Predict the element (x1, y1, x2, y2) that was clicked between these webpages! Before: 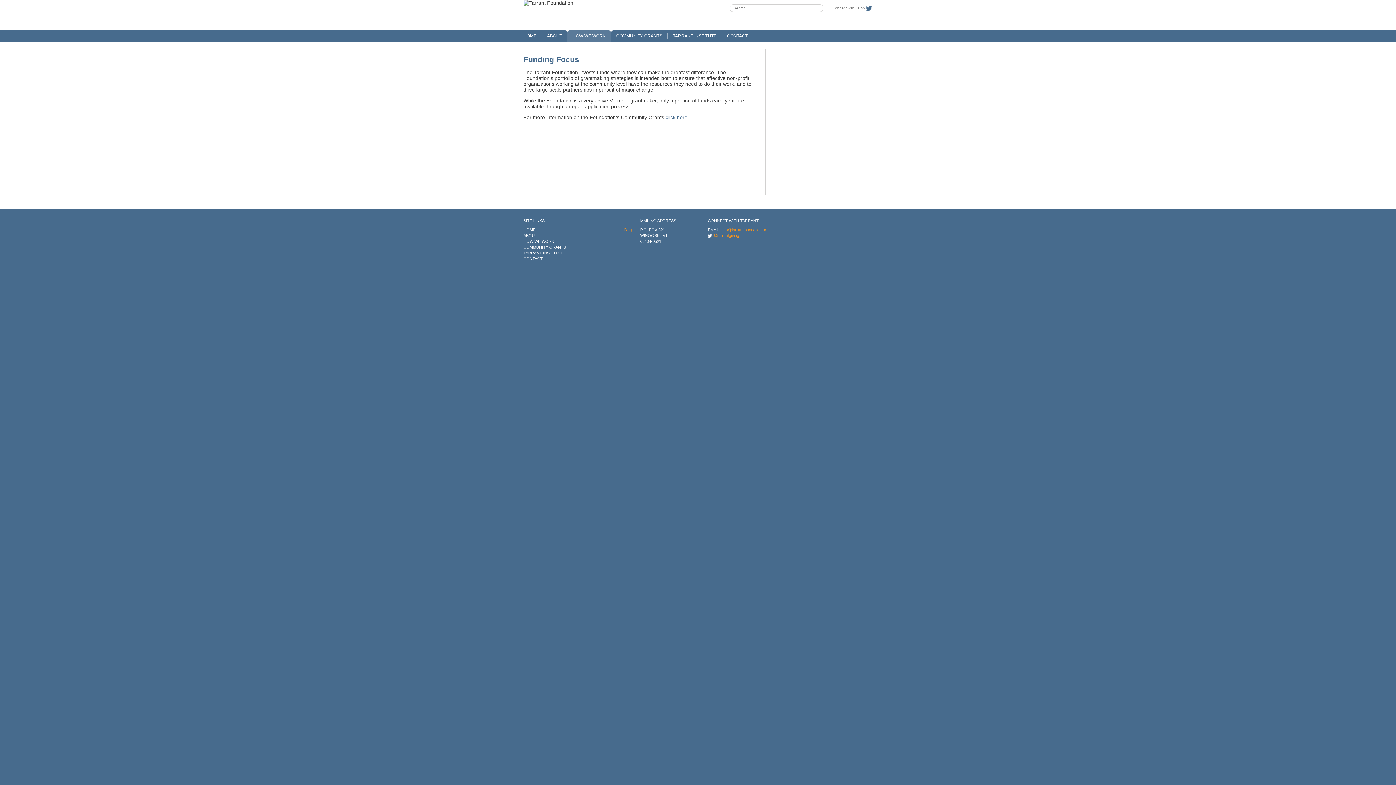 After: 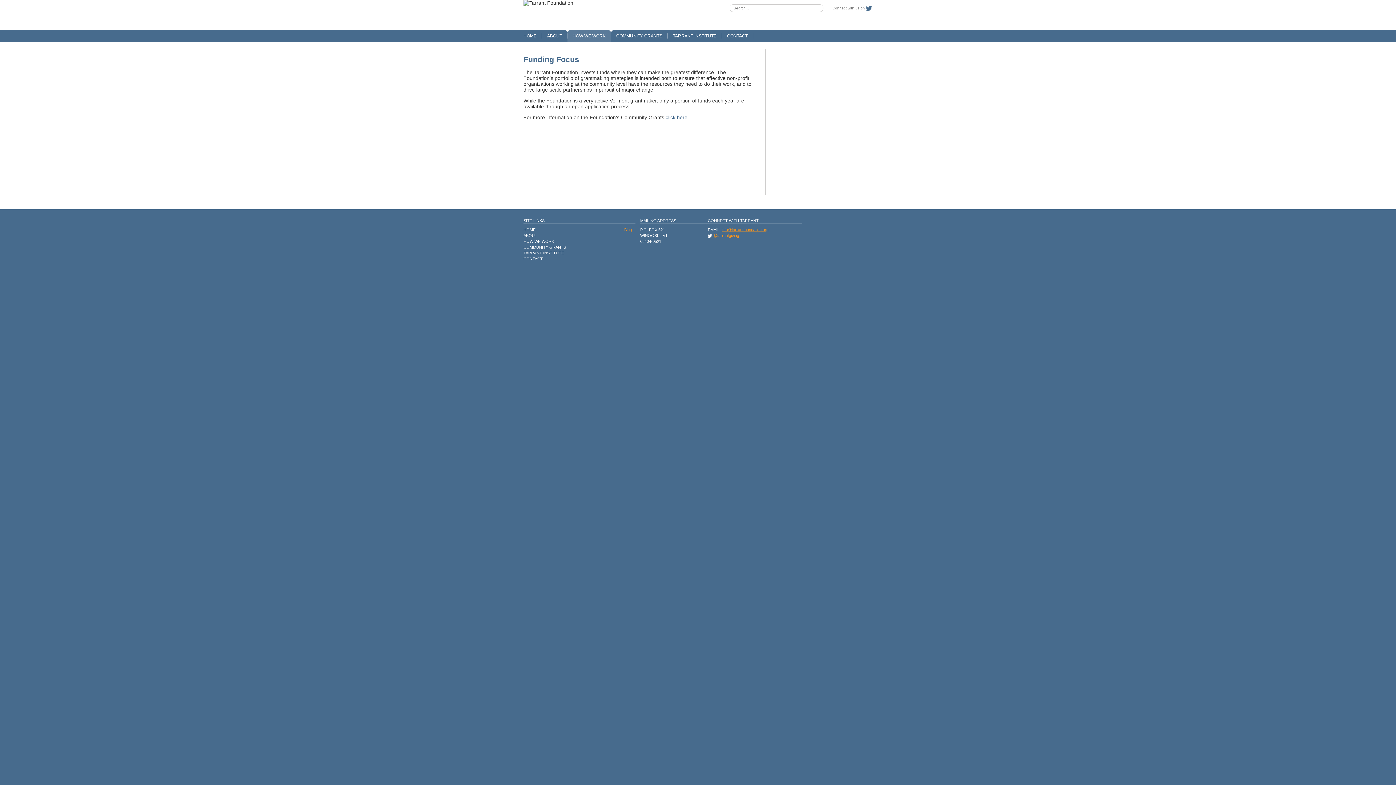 Action: label: info@tarrantfoundation.org bbox: (721, 227, 768, 232)